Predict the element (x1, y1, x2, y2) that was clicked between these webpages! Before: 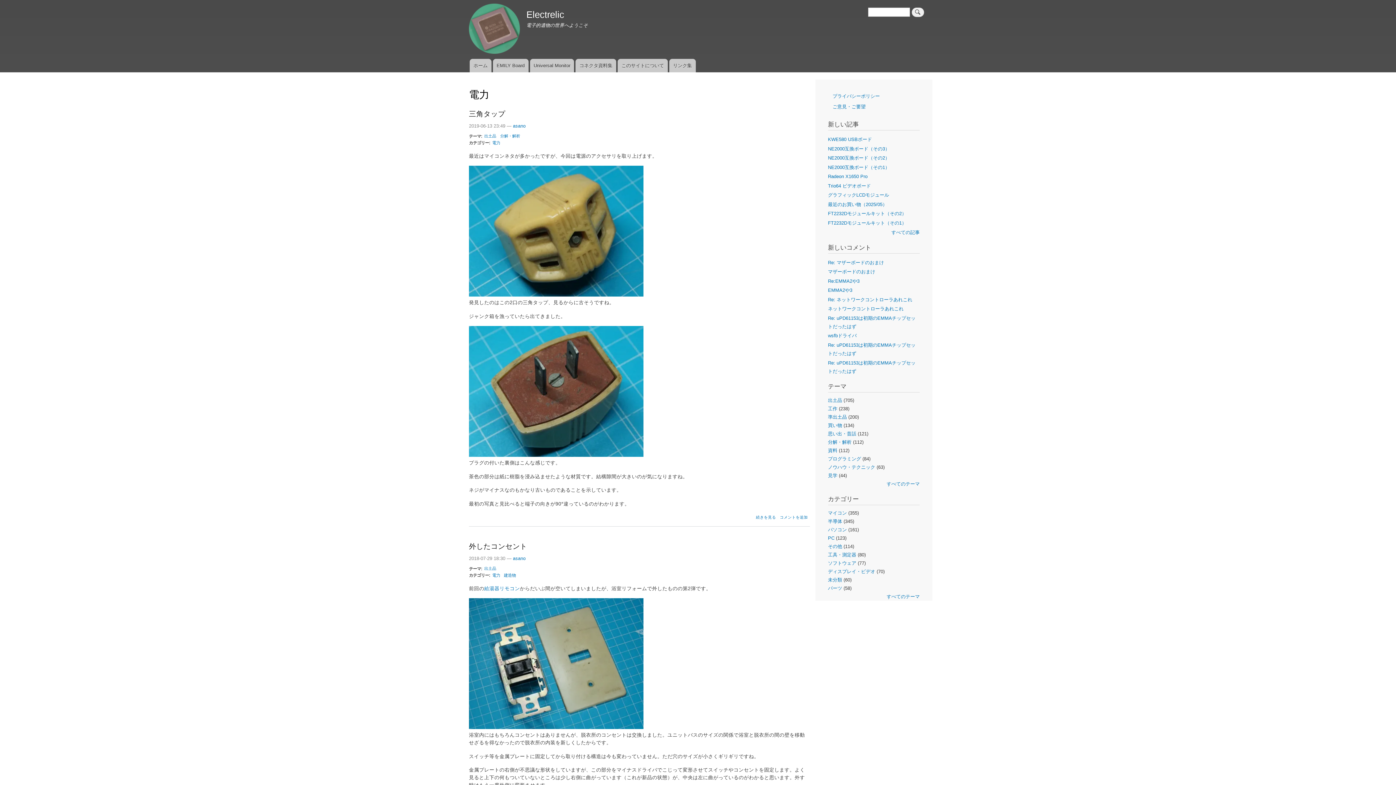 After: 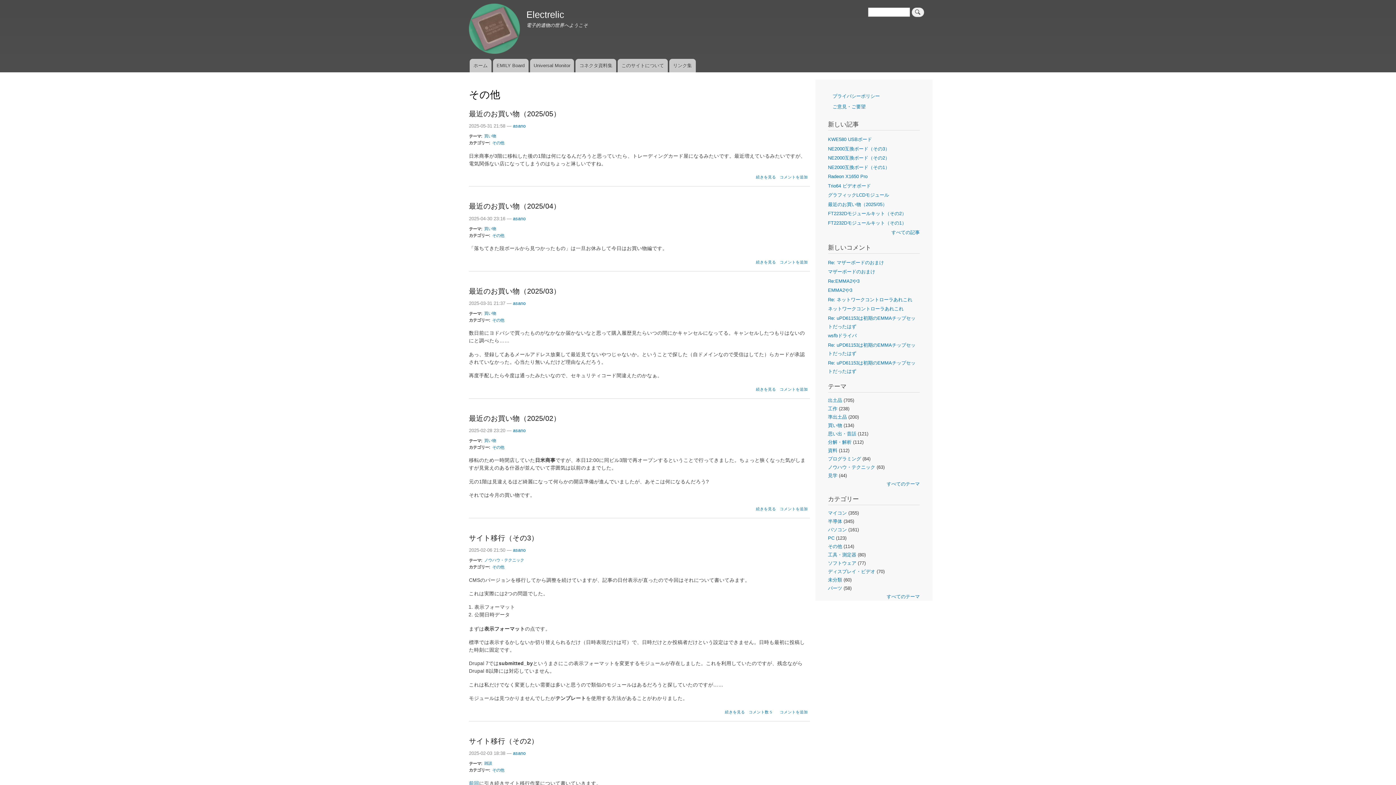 Action: label: その他 bbox: (828, 543, 842, 549)